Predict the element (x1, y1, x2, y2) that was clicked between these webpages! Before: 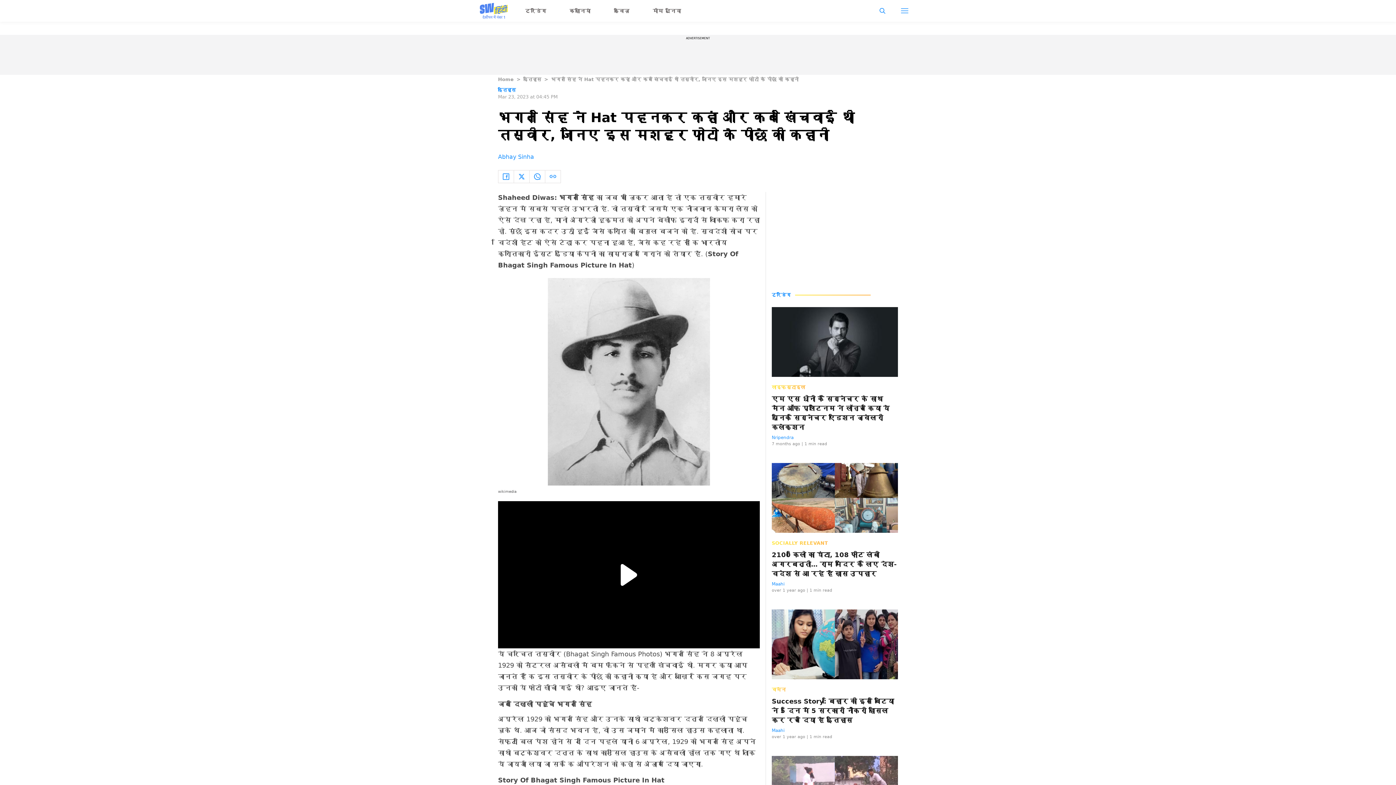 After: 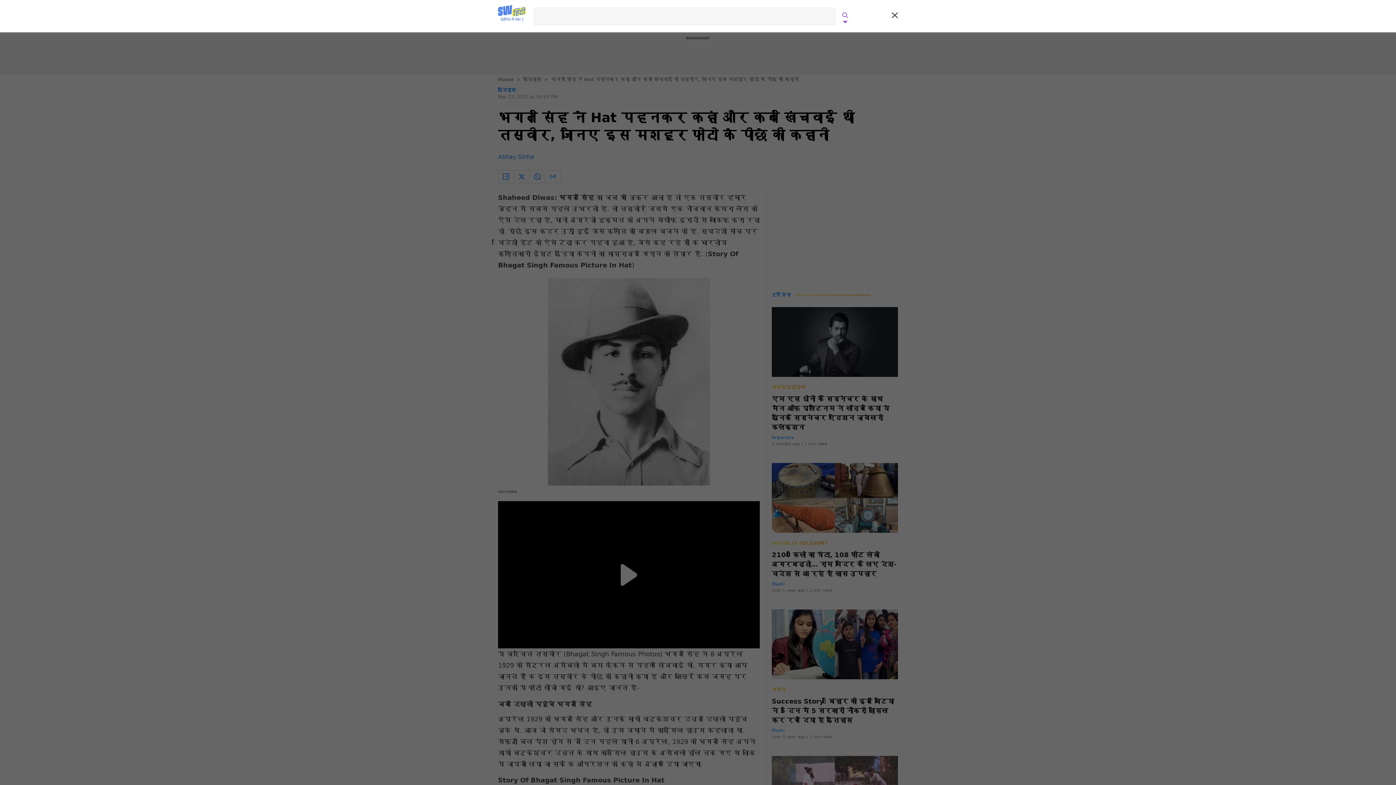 Action: bbox: (873, 2, 891, 19)